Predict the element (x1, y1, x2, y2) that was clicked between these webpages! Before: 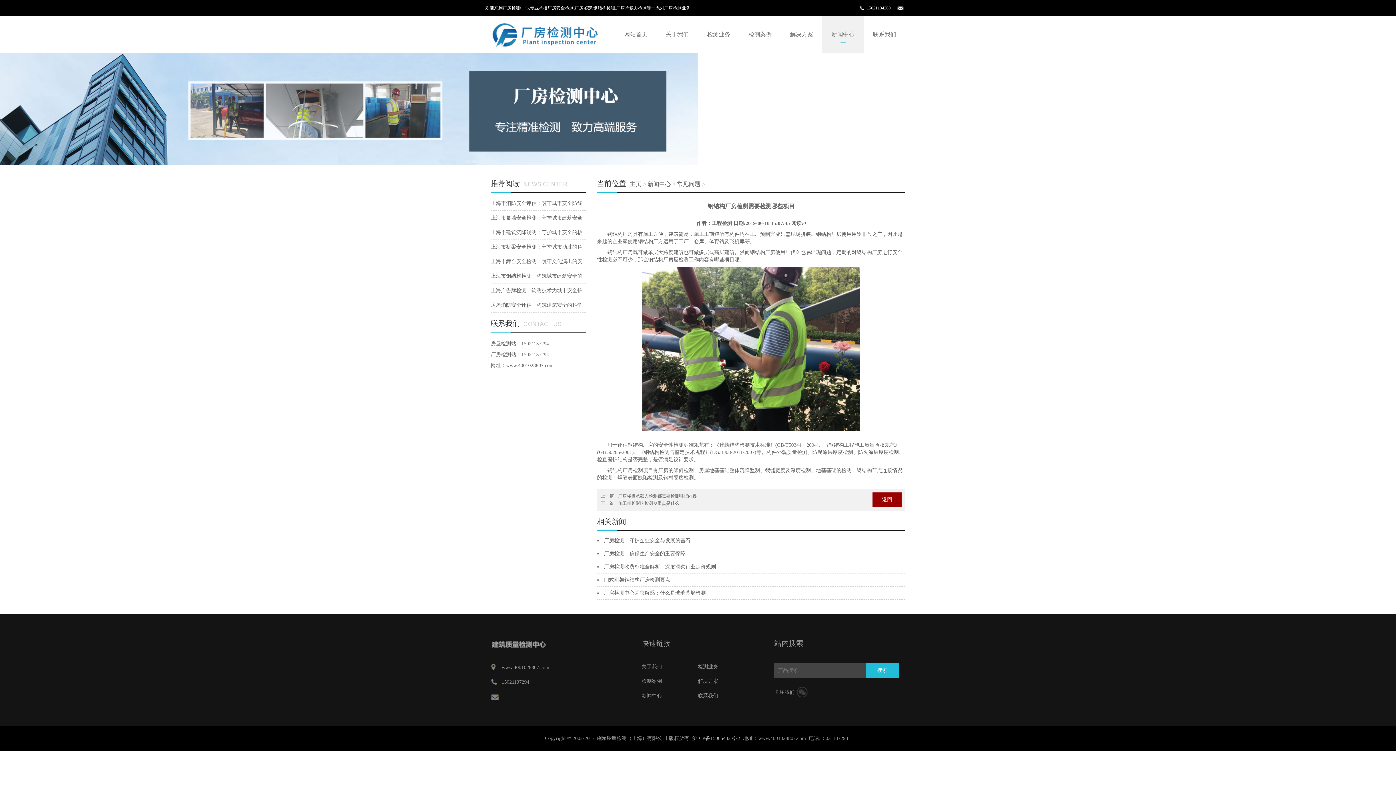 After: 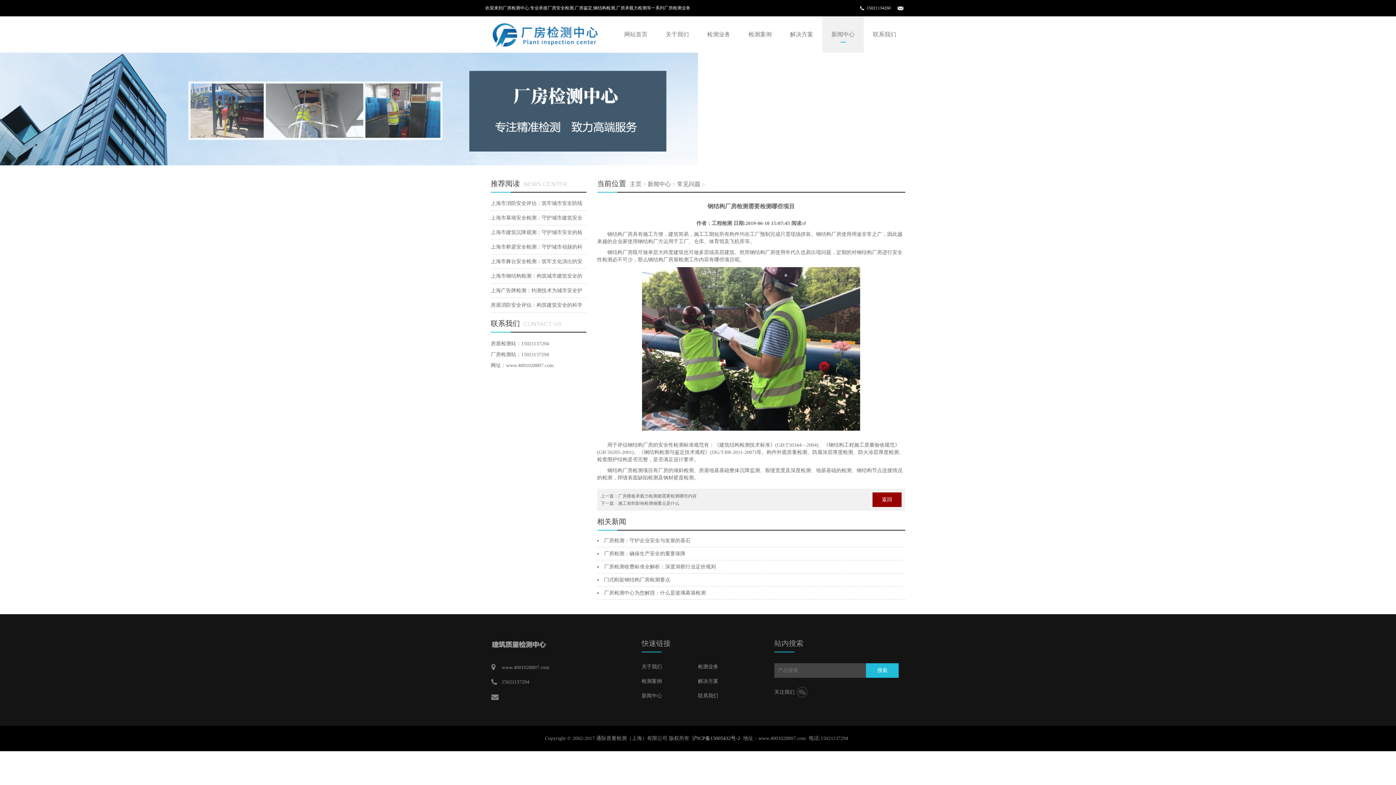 Action: bbox: (0, 52, 698, 165)